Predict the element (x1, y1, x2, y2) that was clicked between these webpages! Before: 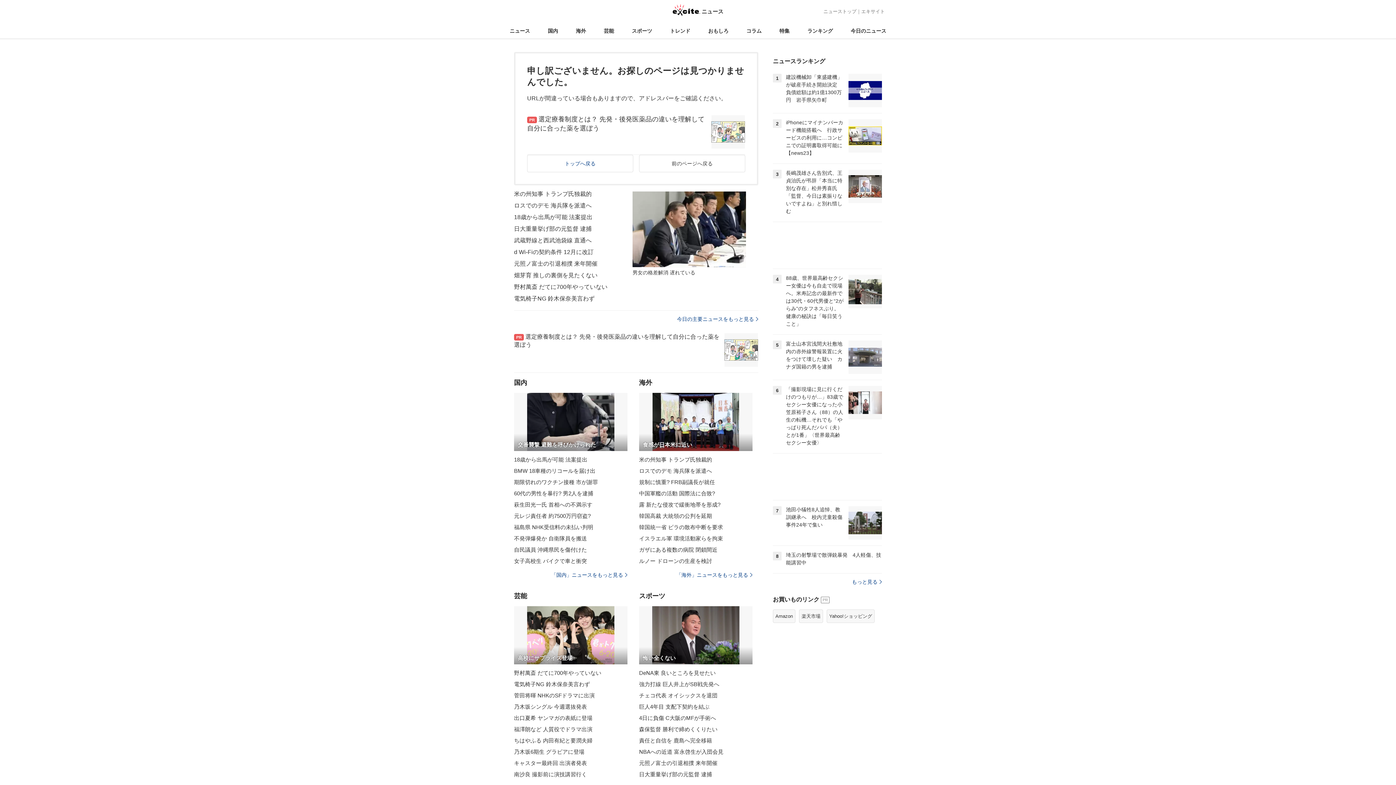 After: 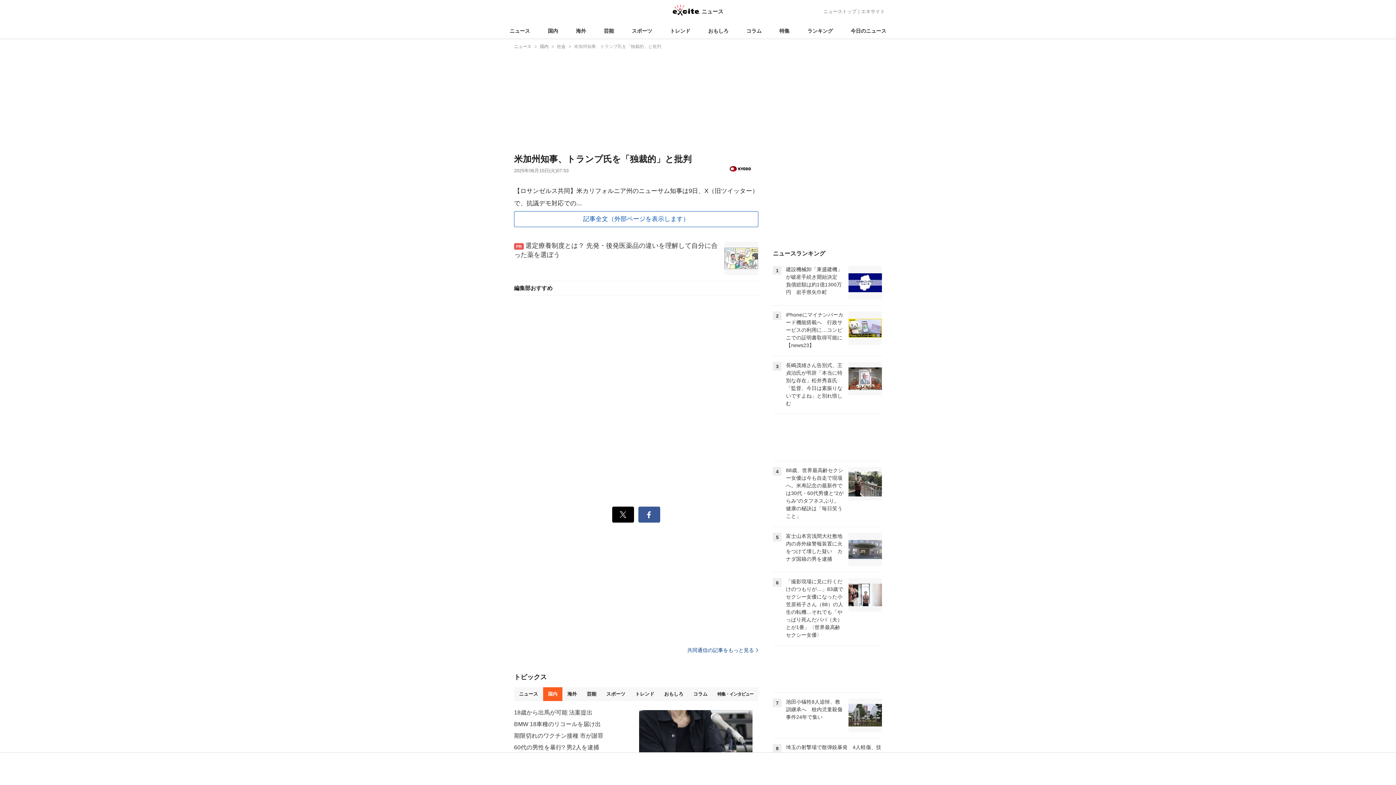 Action: label: 米の州知事 トランプ氏独裁的 bbox: (514, 188, 632, 200)